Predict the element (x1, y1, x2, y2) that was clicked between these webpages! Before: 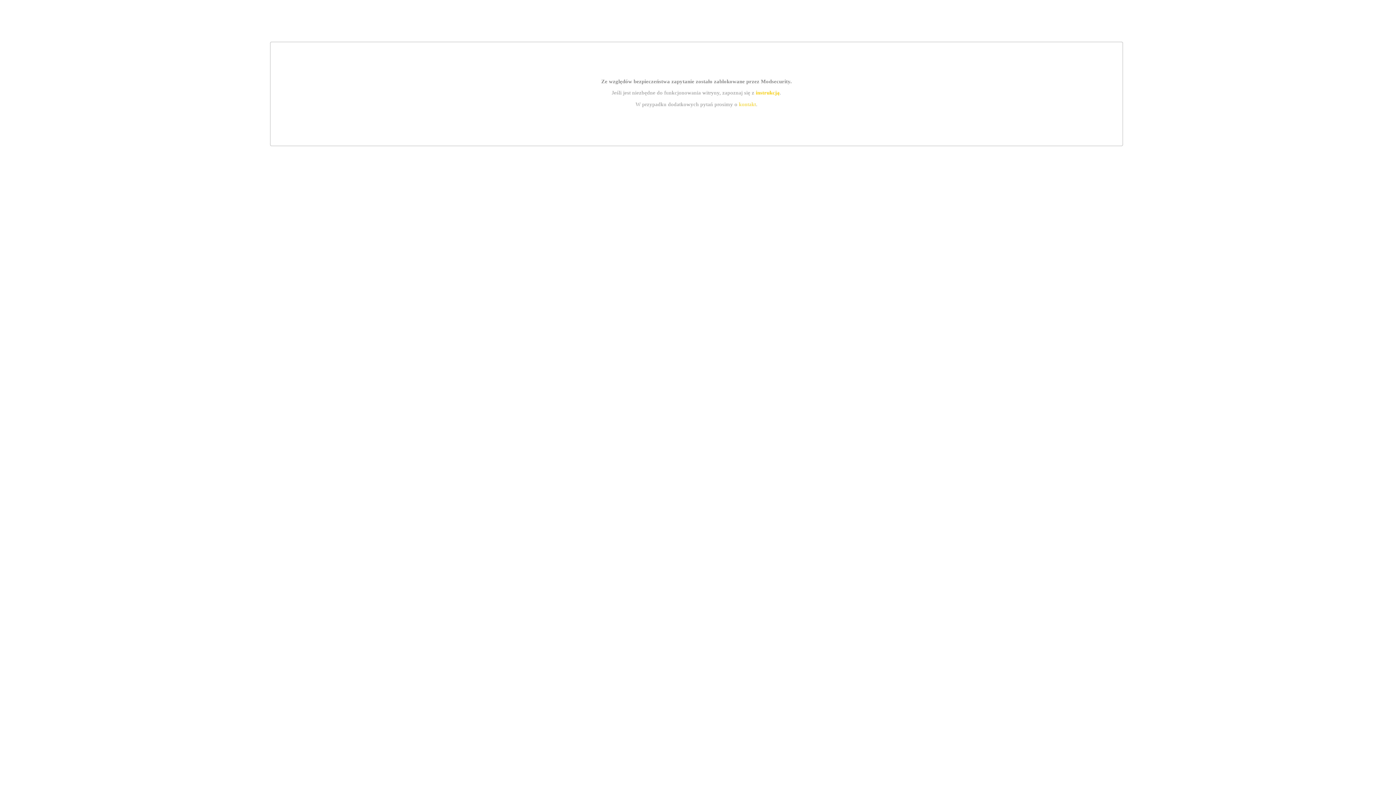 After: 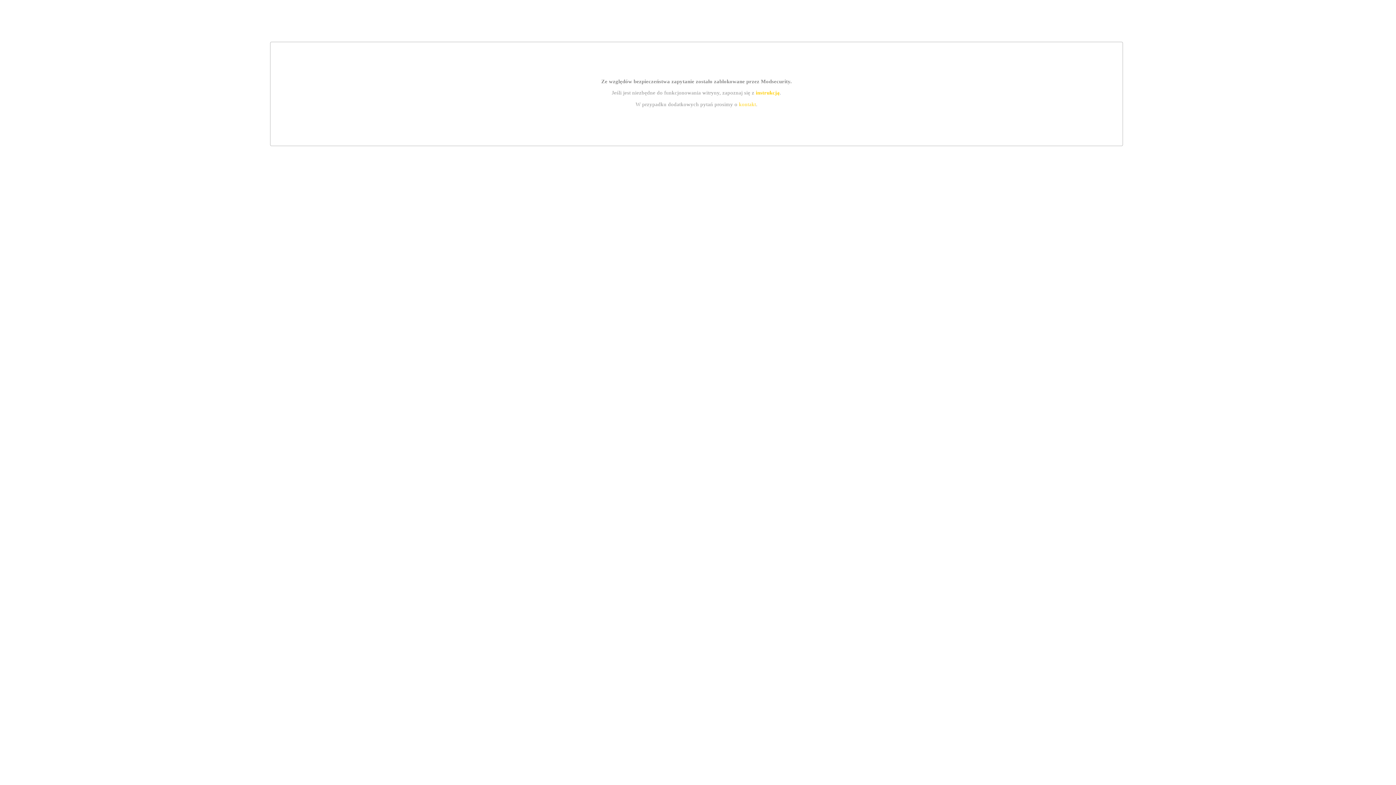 Action: label: kontakt bbox: (739, 101, 756, 107)